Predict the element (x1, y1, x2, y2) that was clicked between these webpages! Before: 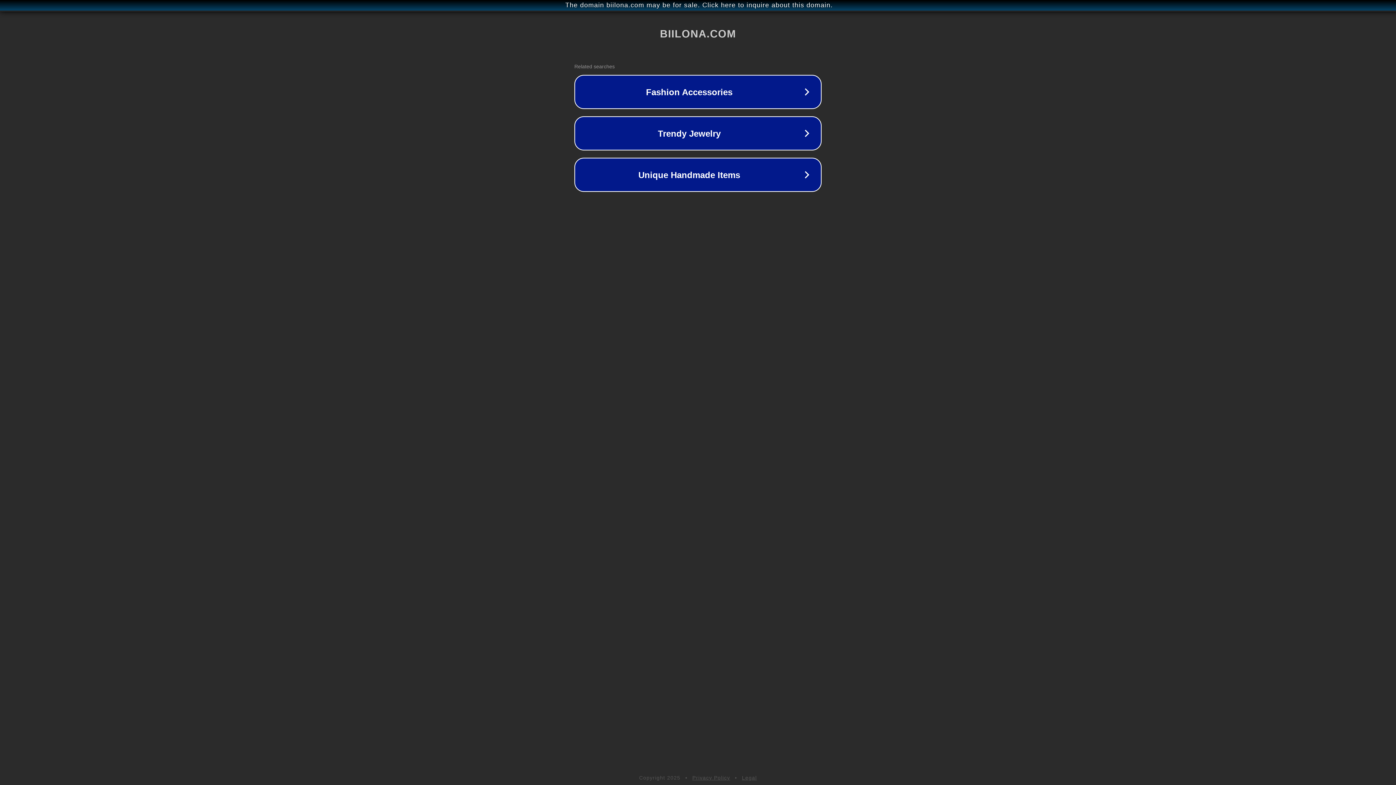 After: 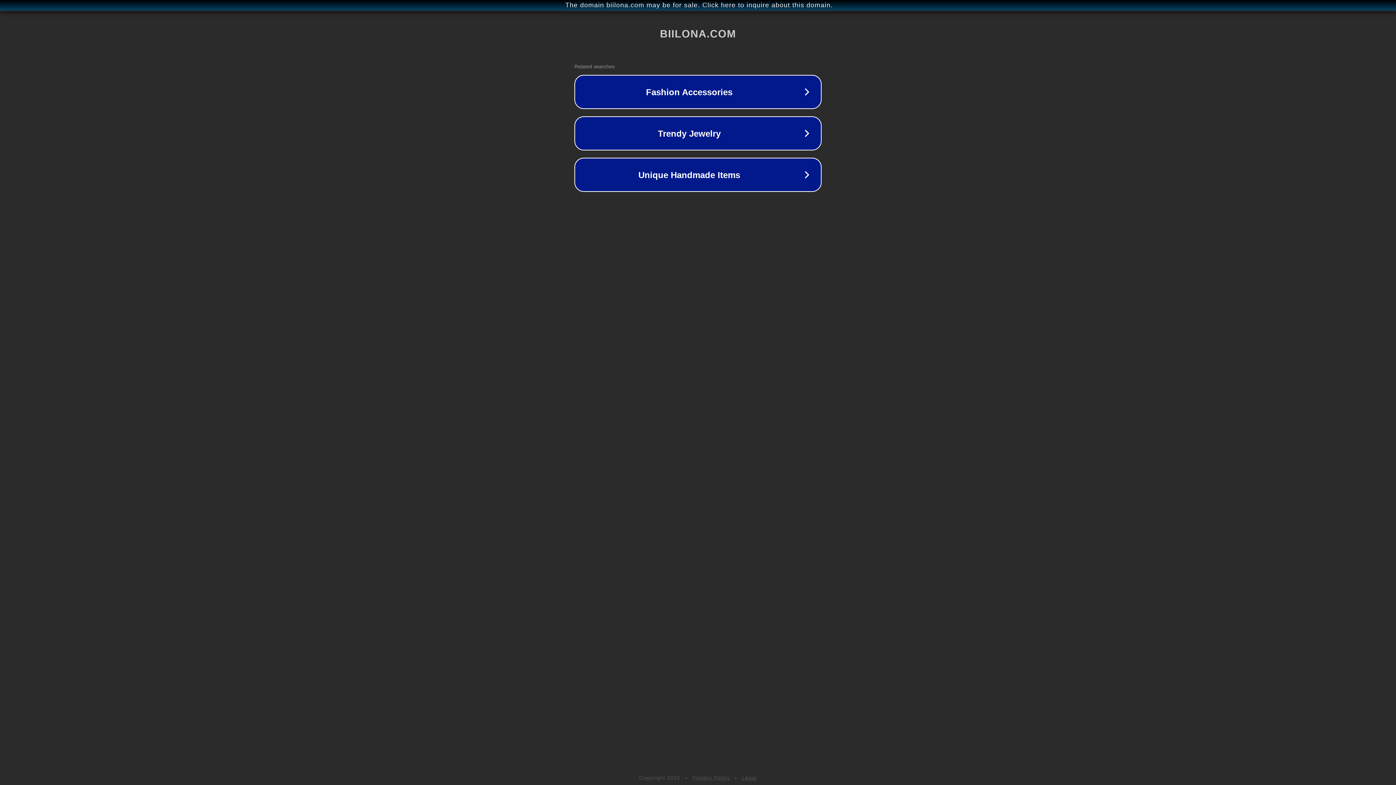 Action: label: Legal bbox: (742, 775, 757, 781)